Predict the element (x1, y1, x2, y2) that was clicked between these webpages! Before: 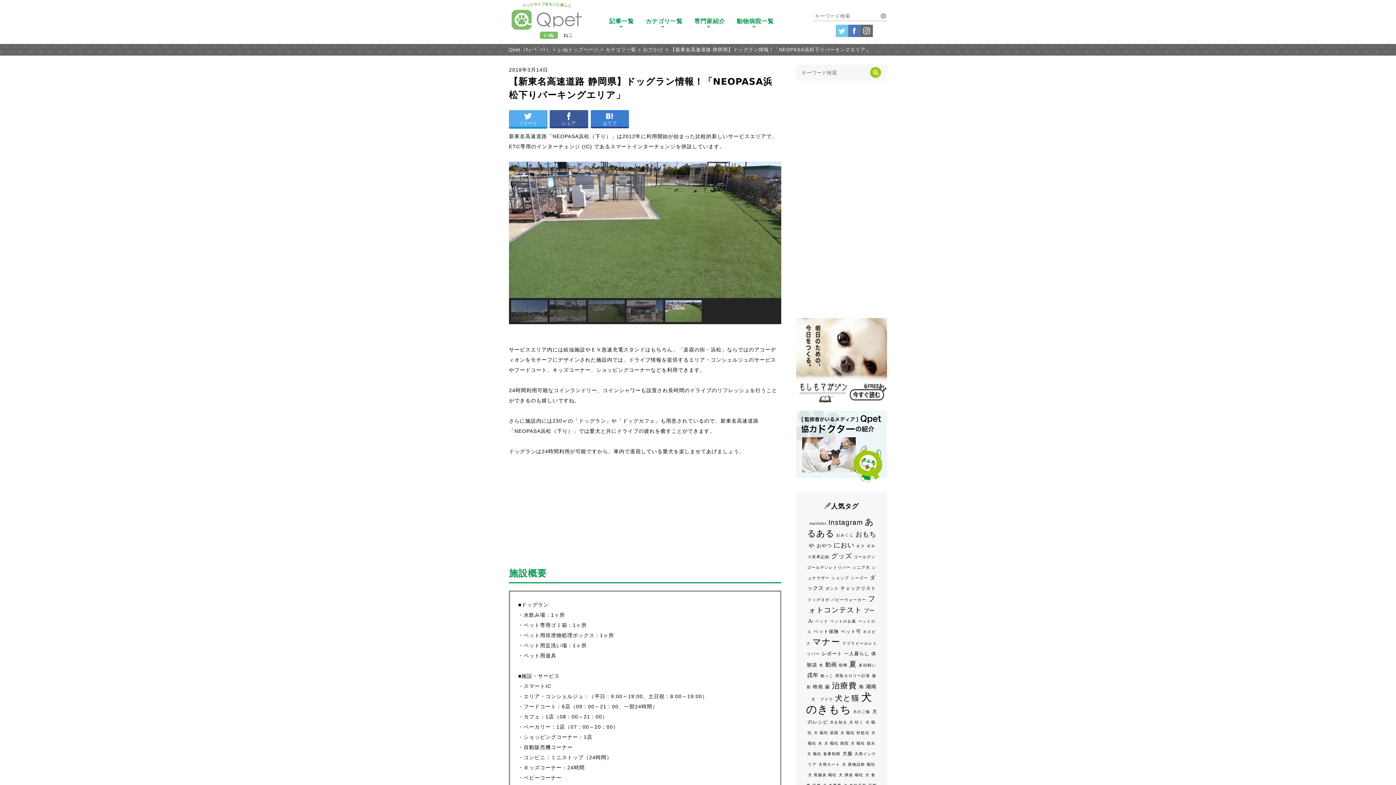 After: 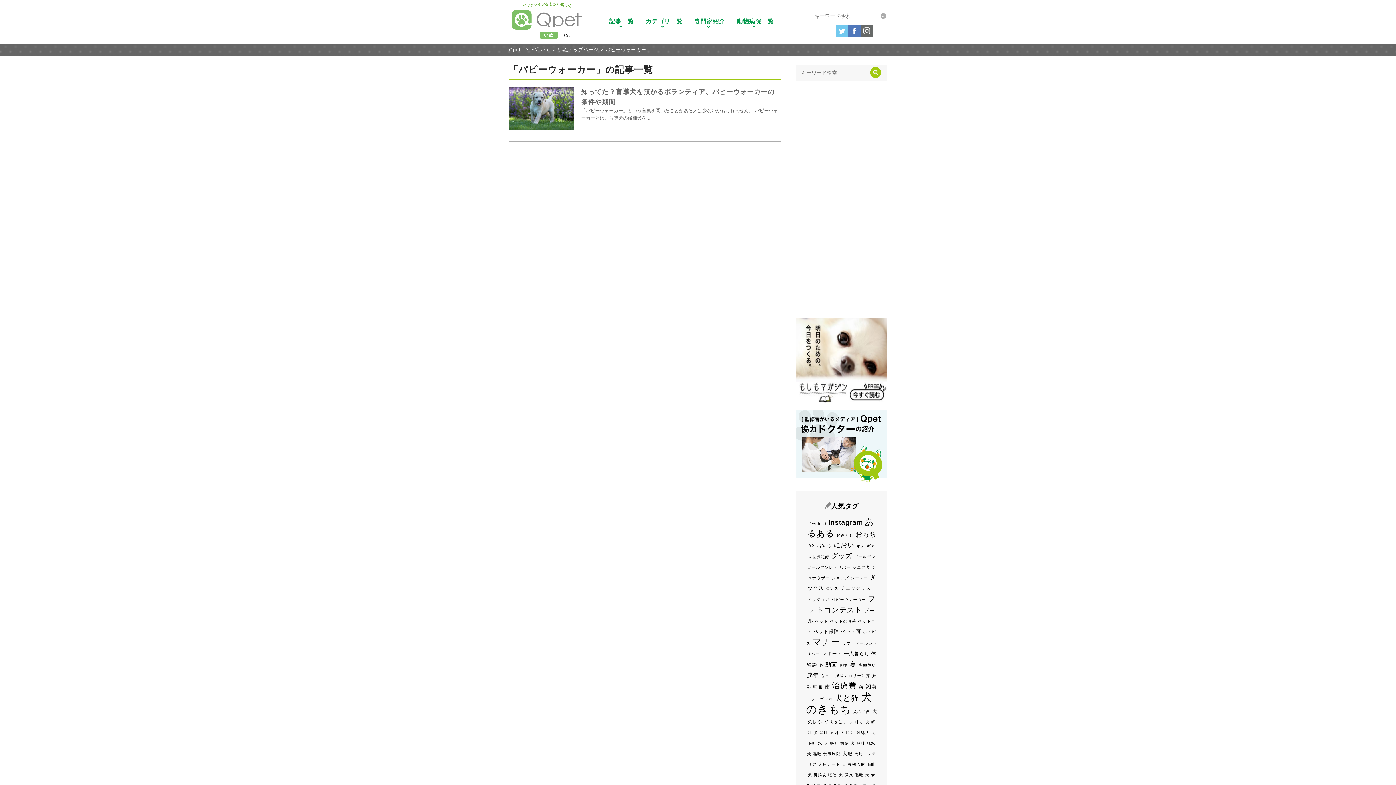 Action: label: パピーウォーカー (1個の項目) bbox: (831, 597, 866, 602)